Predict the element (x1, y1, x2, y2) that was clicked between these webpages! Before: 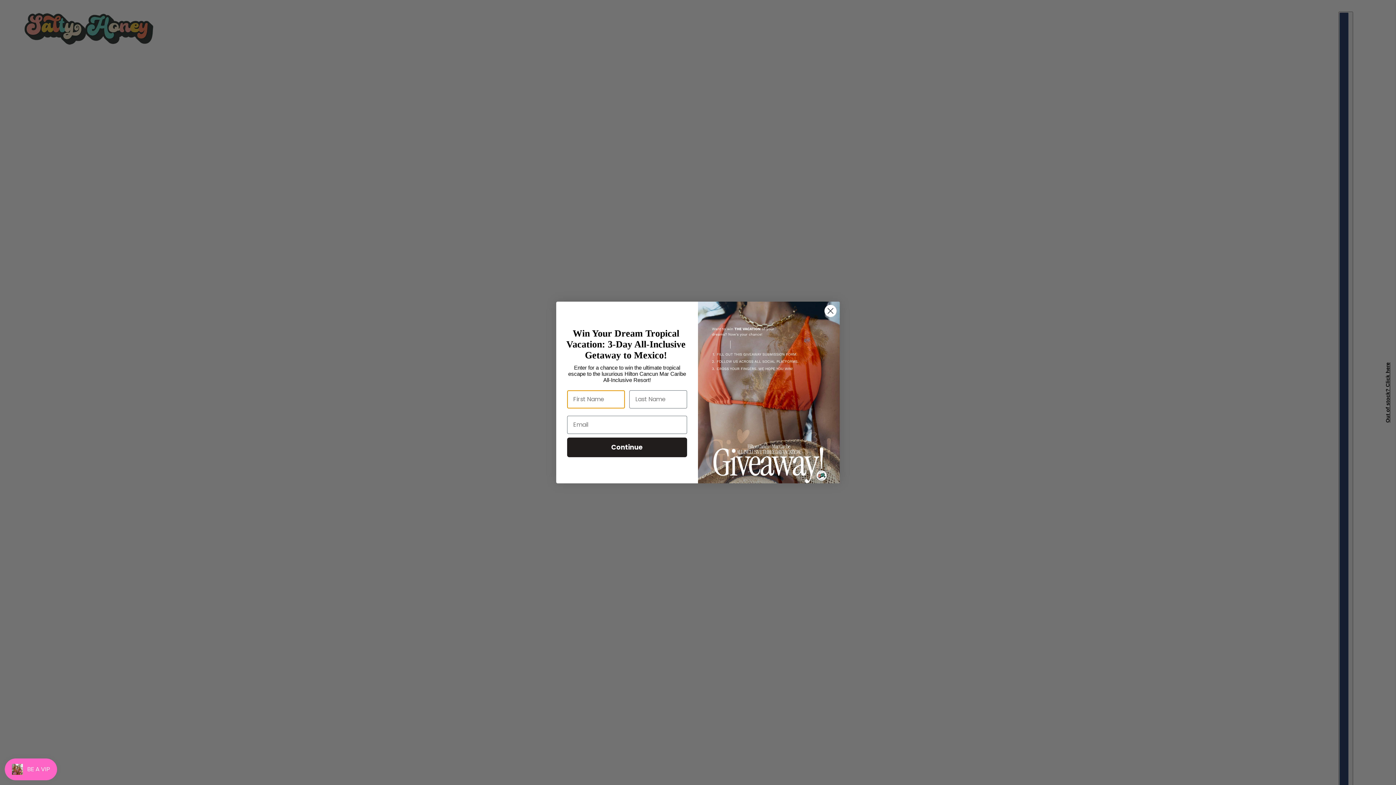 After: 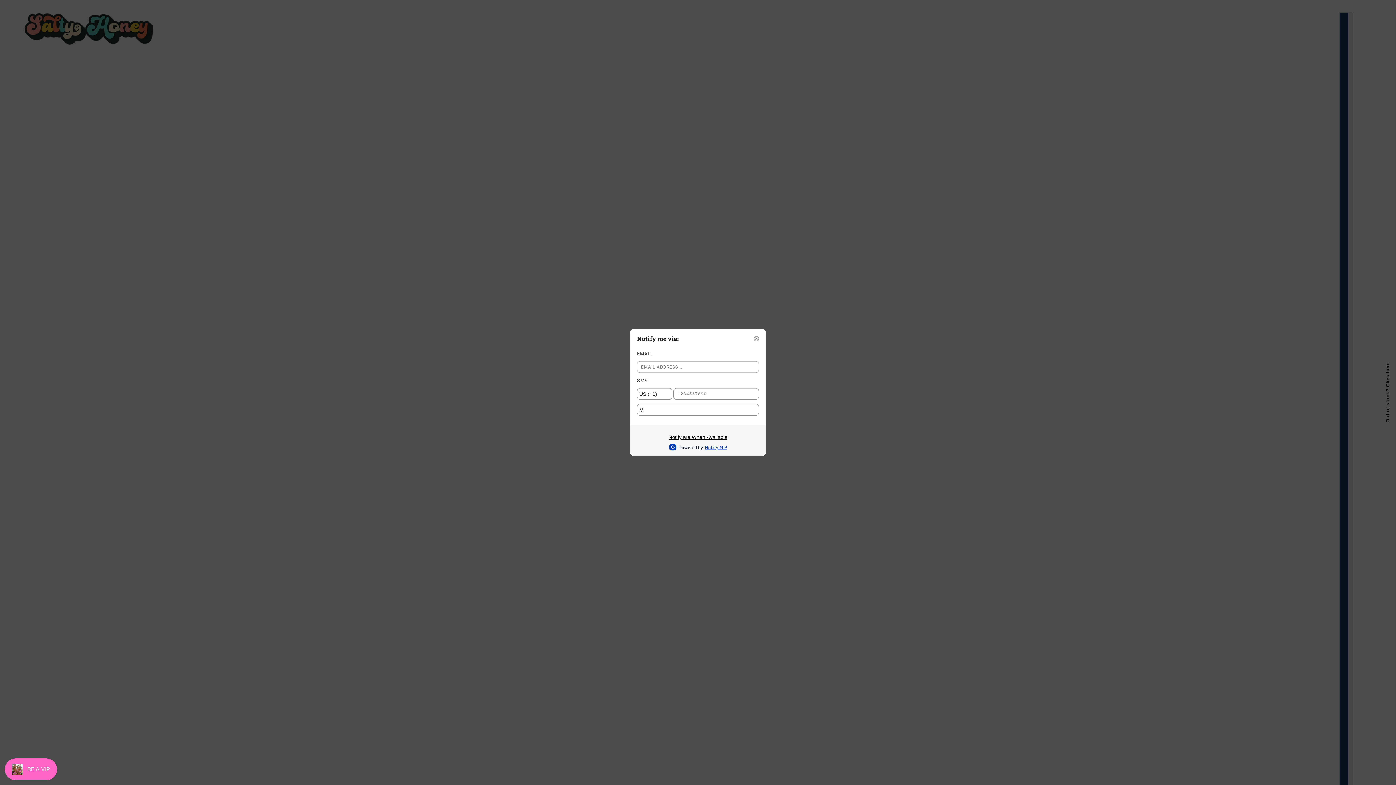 Action: bbox: (1378, 338, 1397, 447) label: Out of stock? Click here